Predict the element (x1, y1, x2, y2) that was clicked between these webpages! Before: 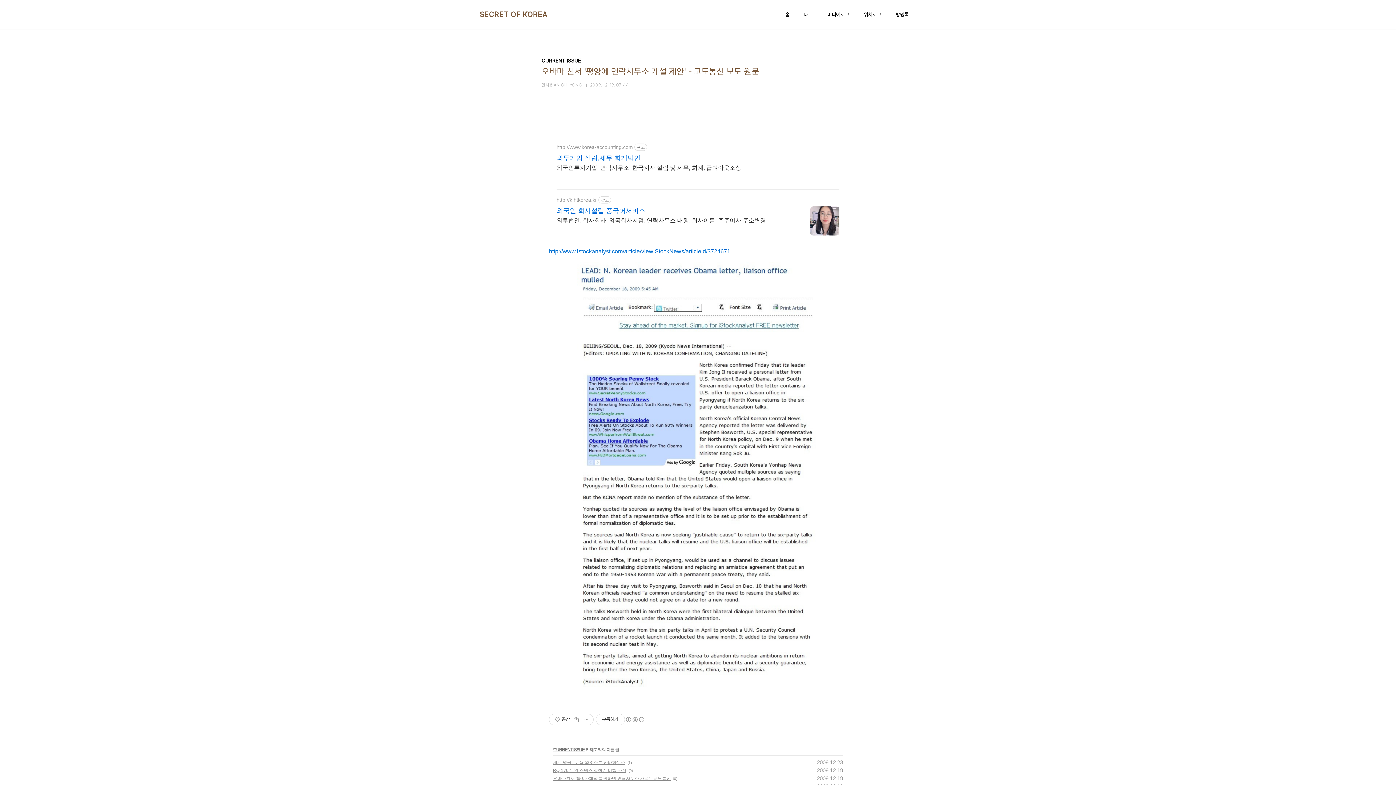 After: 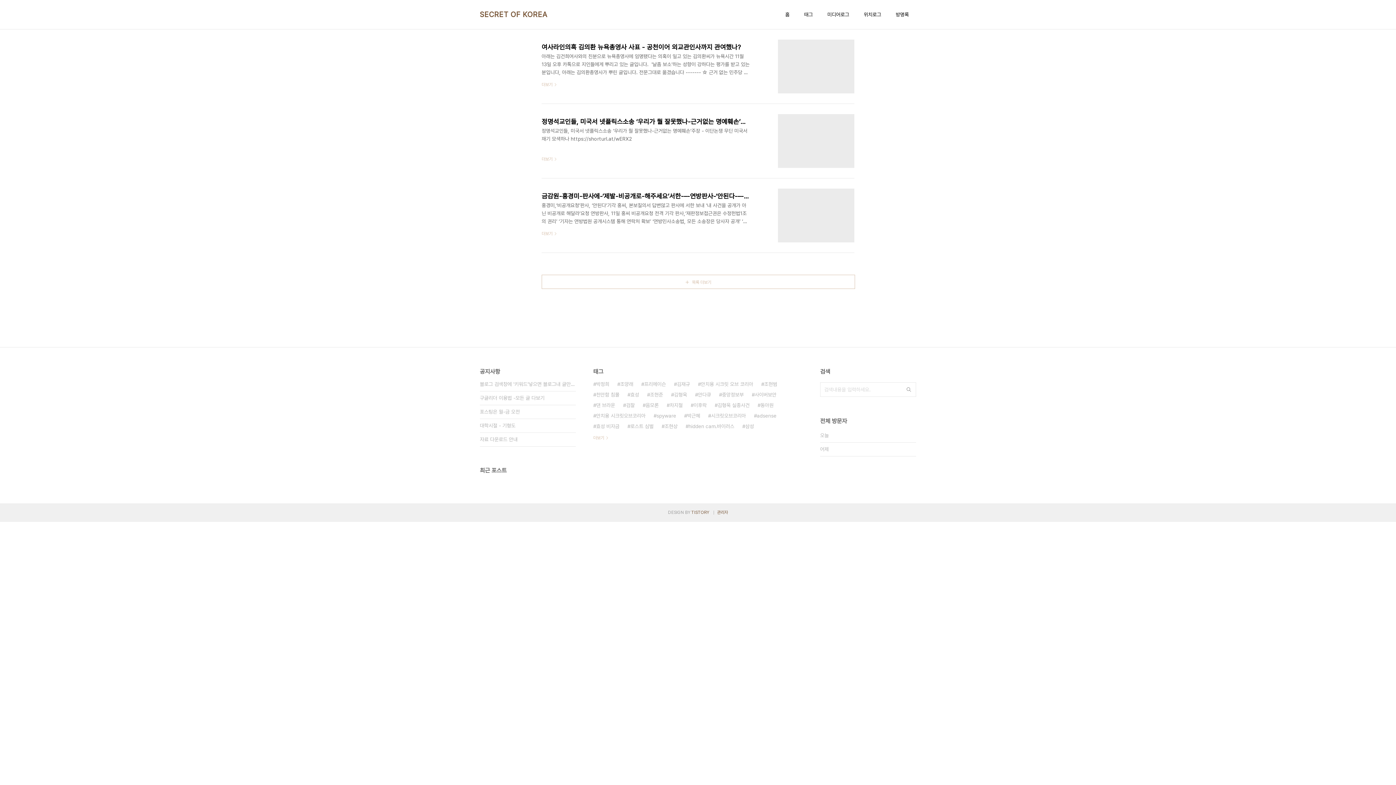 Action: bbox: (480, 9, 547, 19) label: SECRET OF KOREA